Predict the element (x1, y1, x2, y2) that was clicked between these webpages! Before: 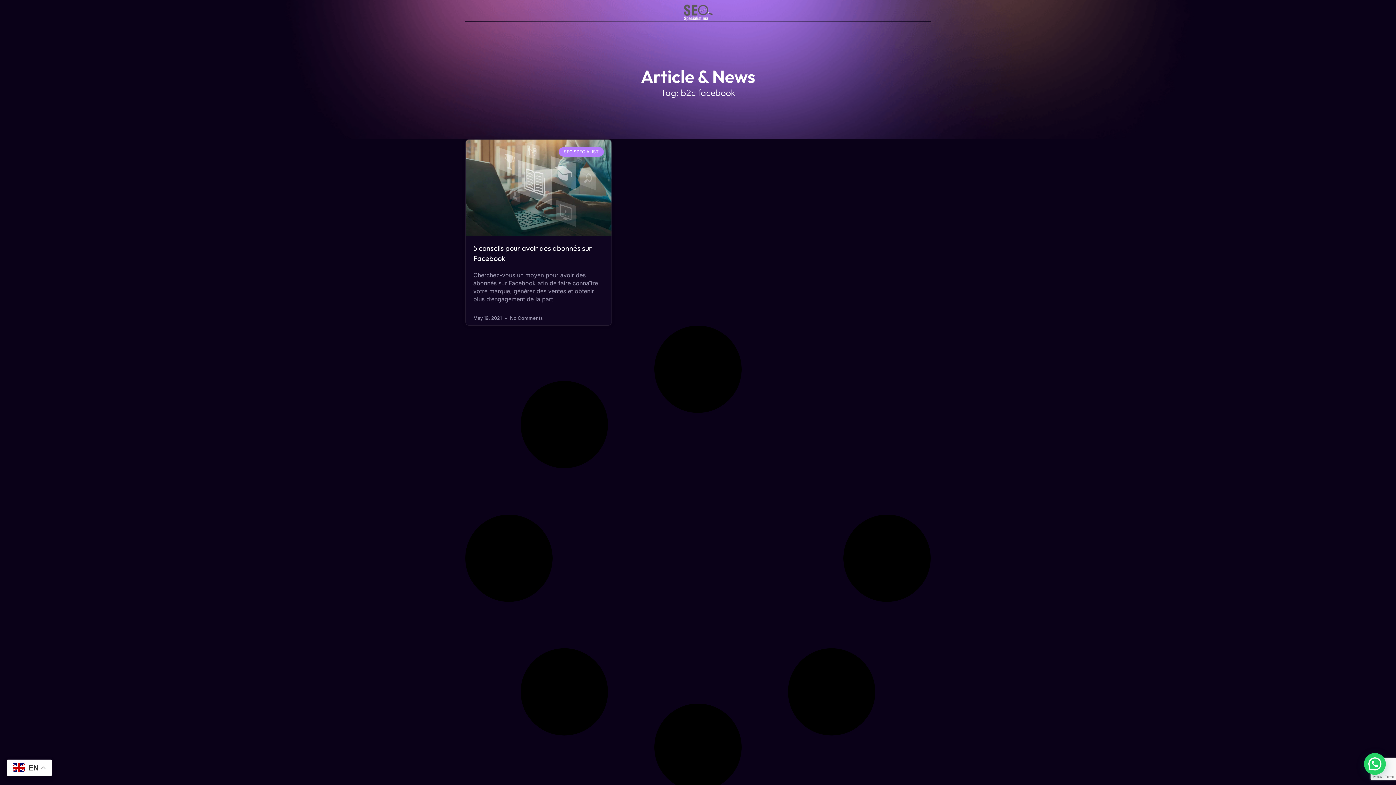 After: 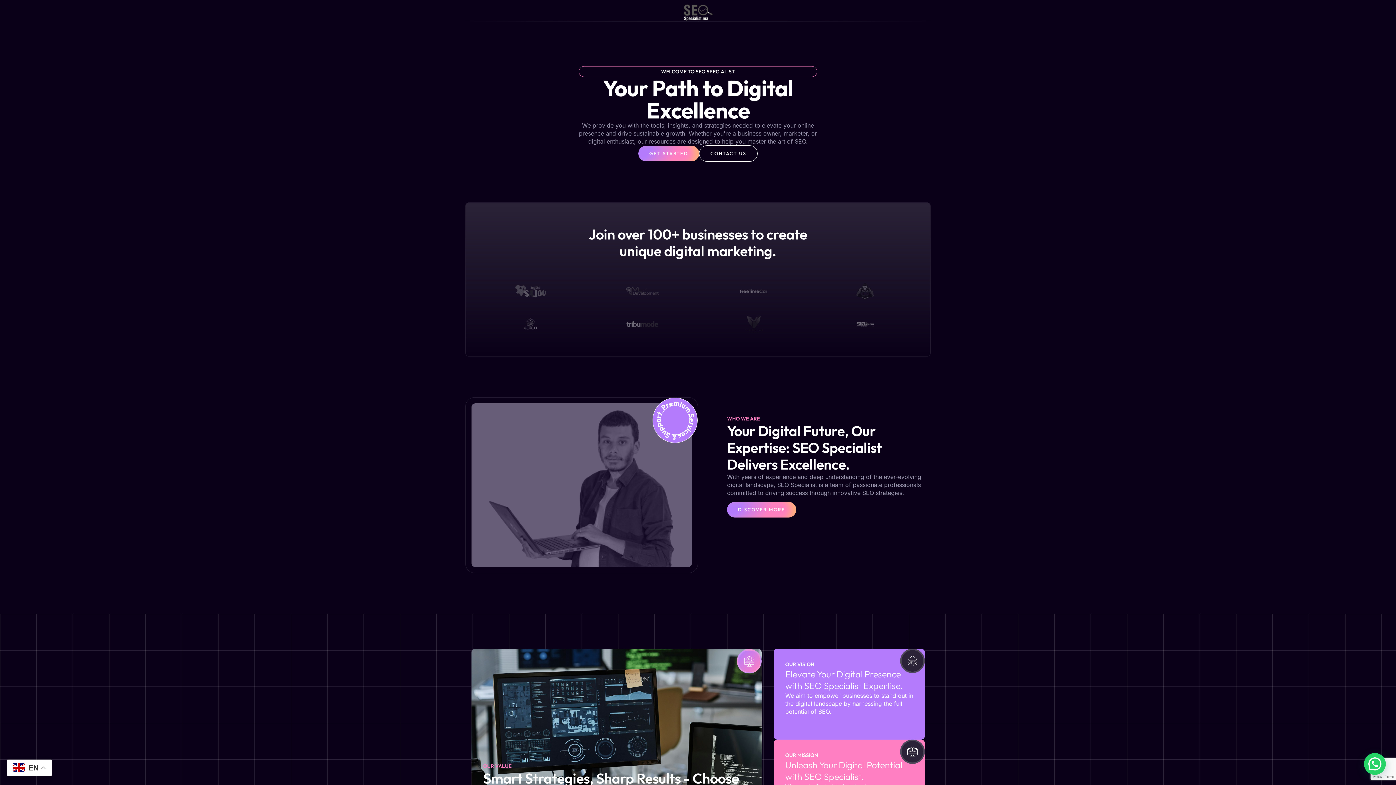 Action: bbox: (618, 3, 778, 21)